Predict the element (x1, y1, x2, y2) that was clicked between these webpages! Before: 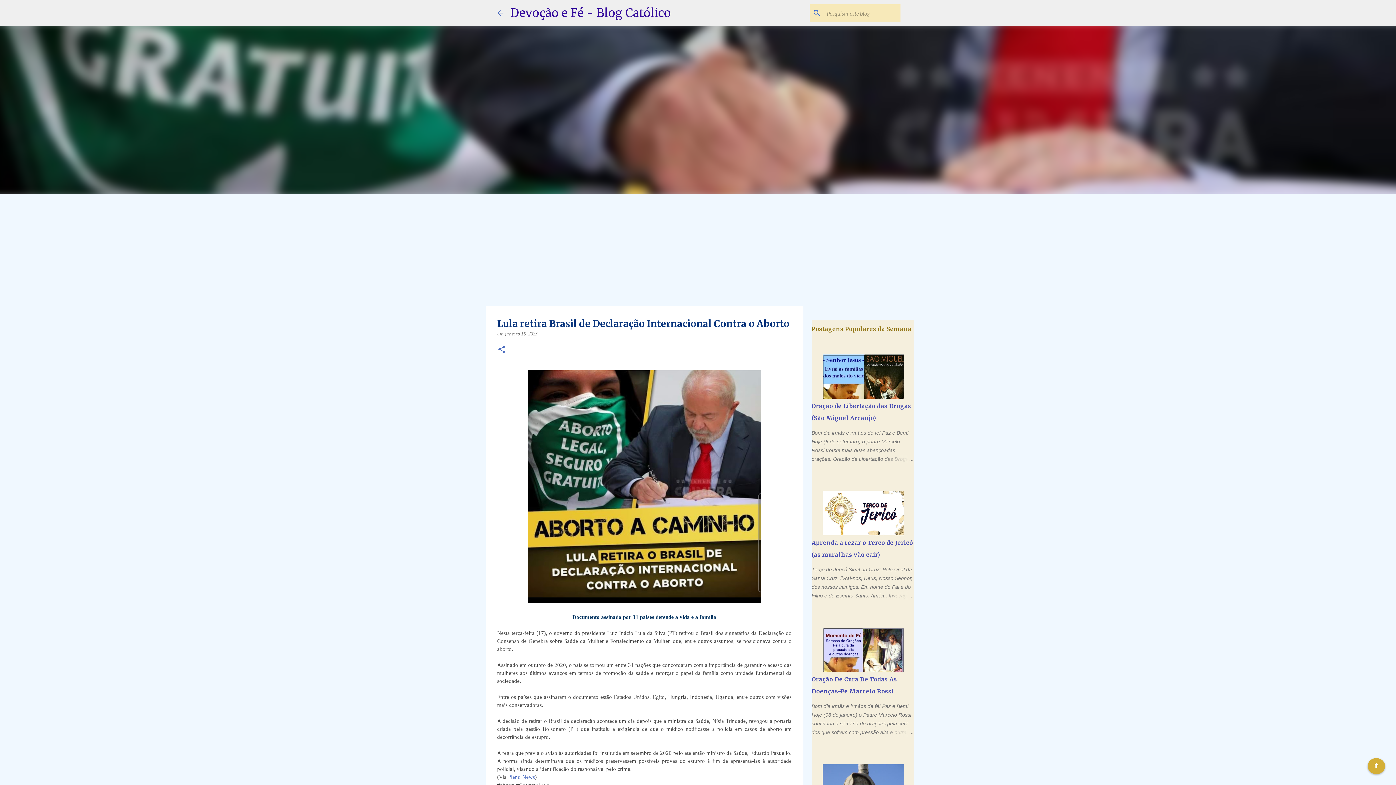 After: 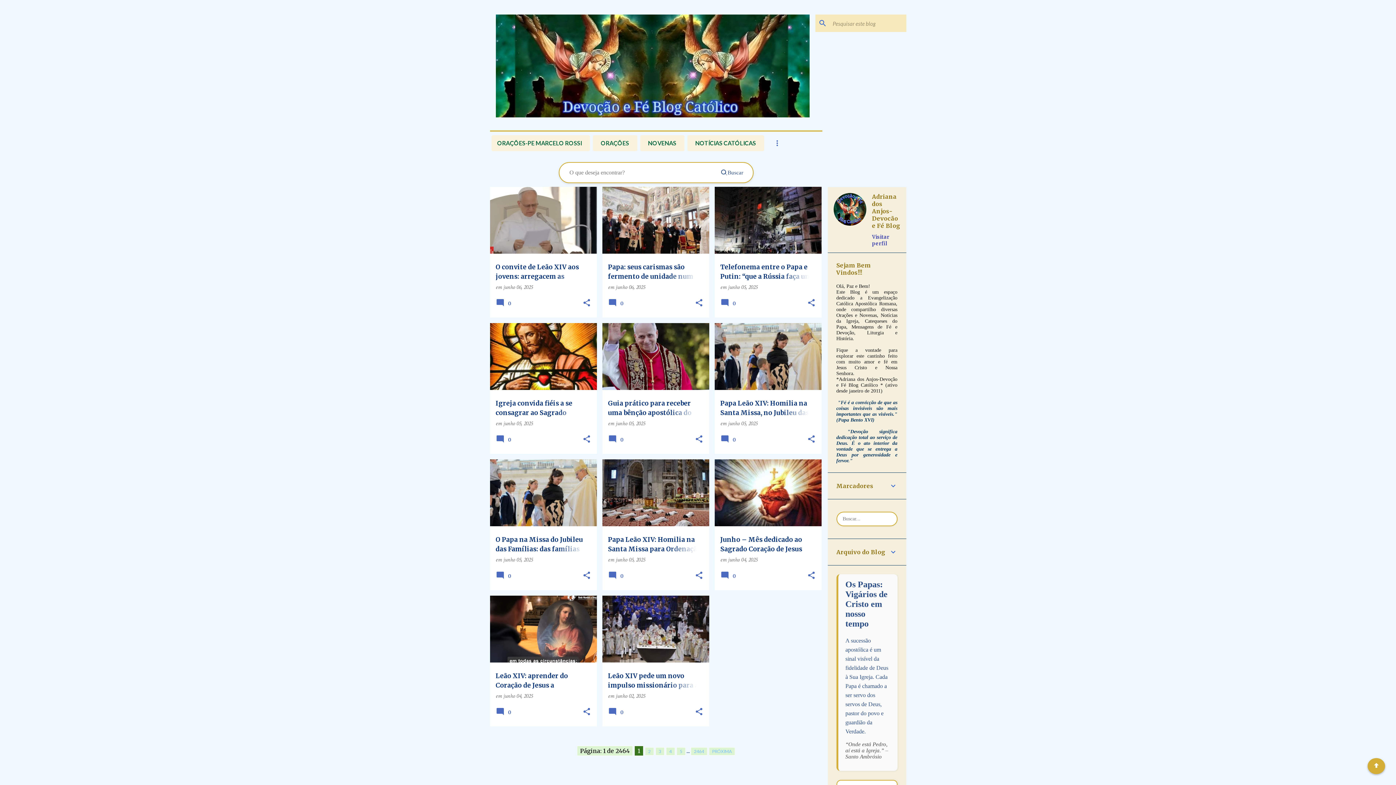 Action: bbox: (495, 8, 504, 17)